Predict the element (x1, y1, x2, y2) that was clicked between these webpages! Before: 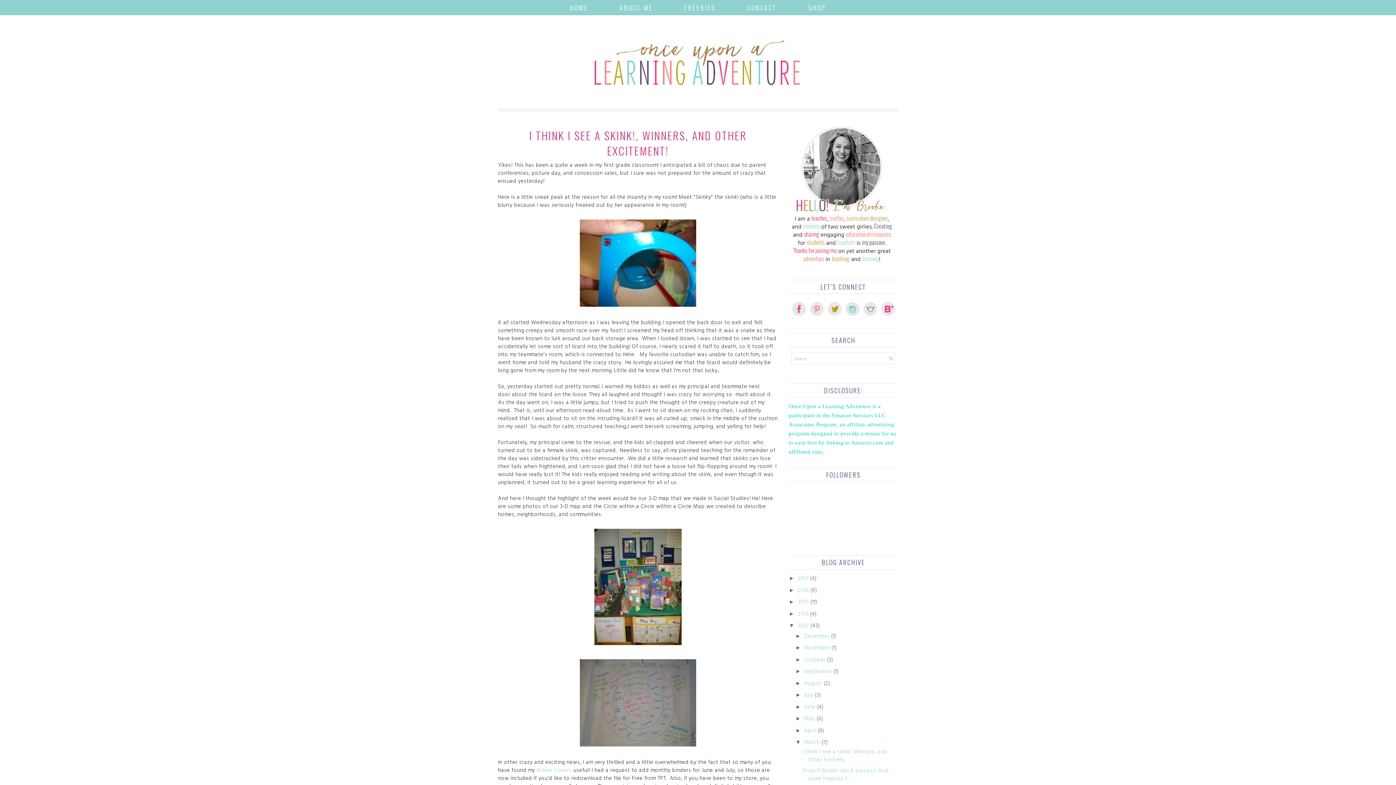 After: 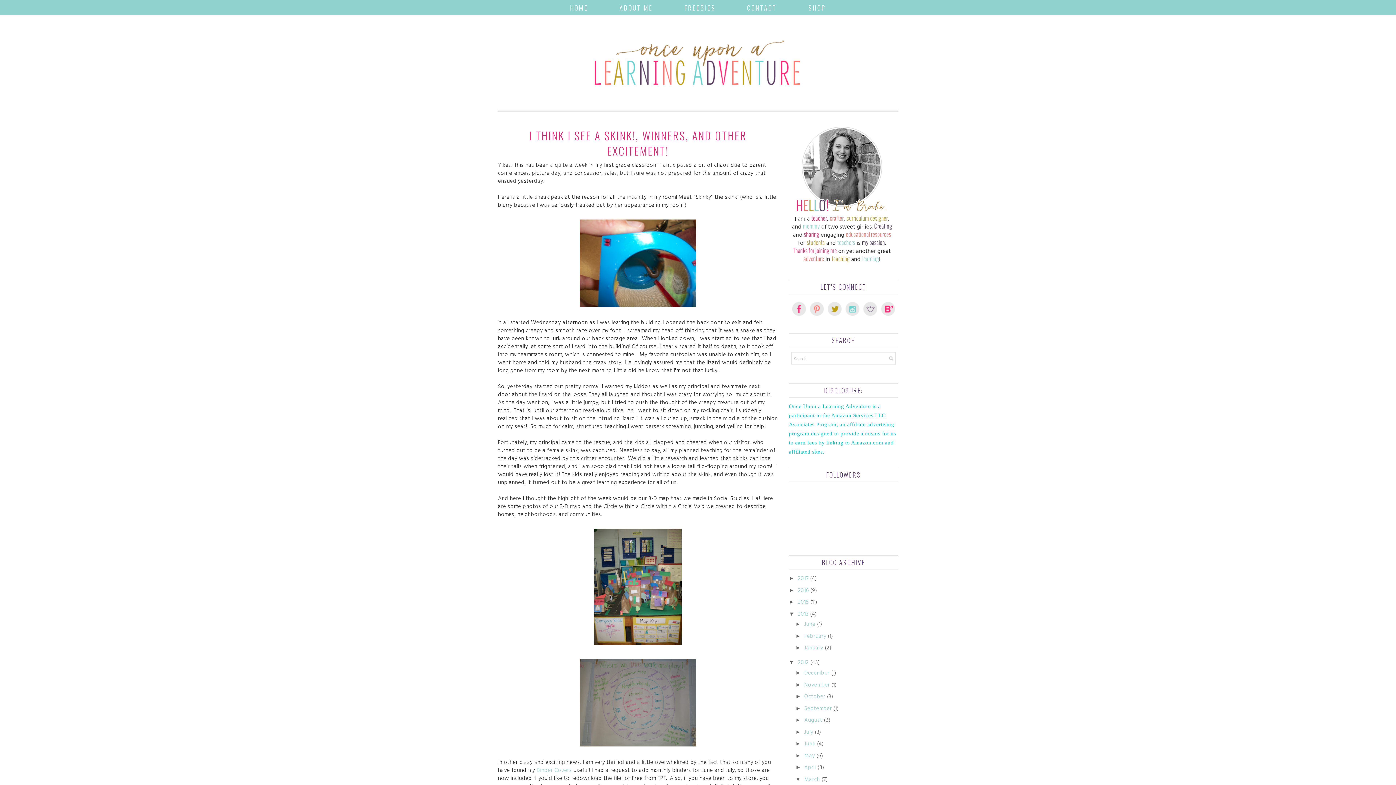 Action: bbox: (789, 610, 797, 616) label: ►  